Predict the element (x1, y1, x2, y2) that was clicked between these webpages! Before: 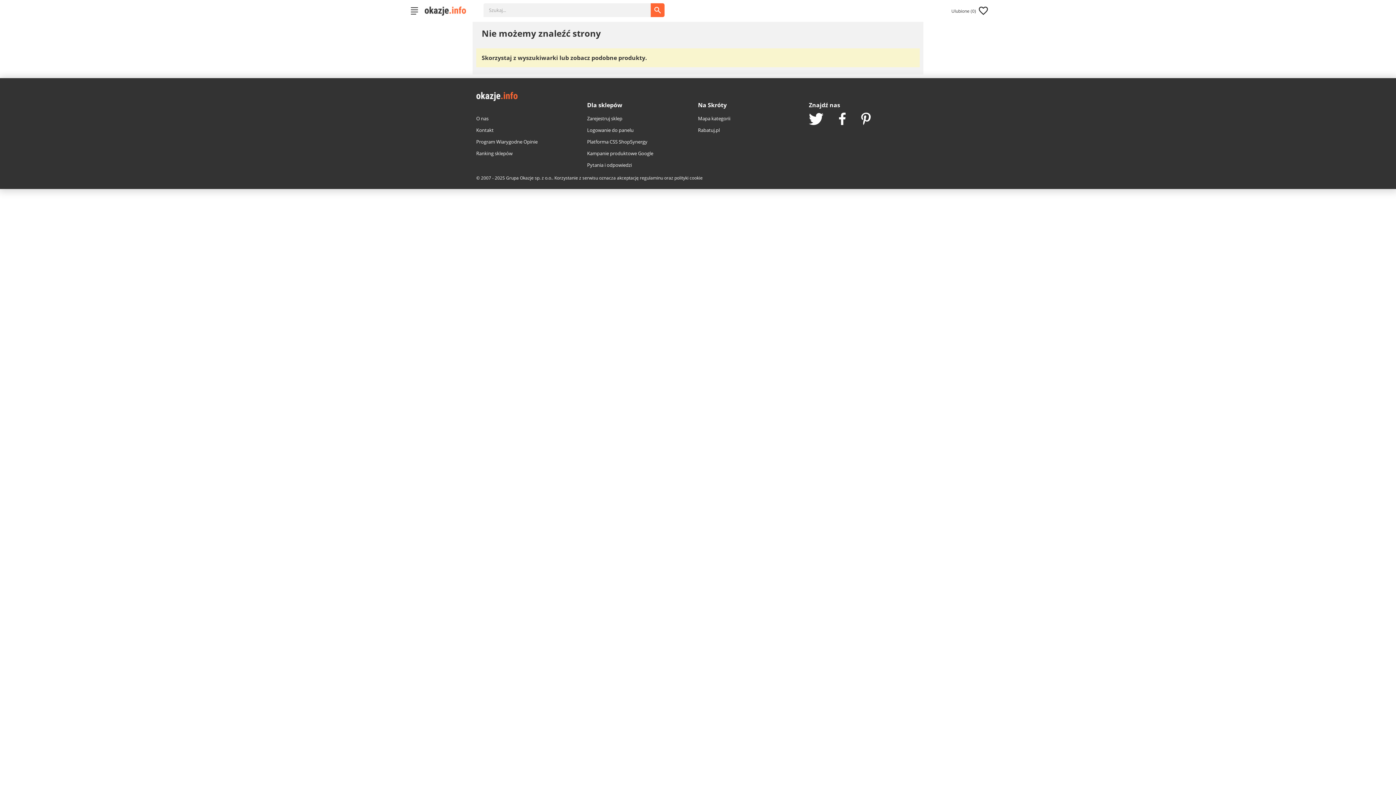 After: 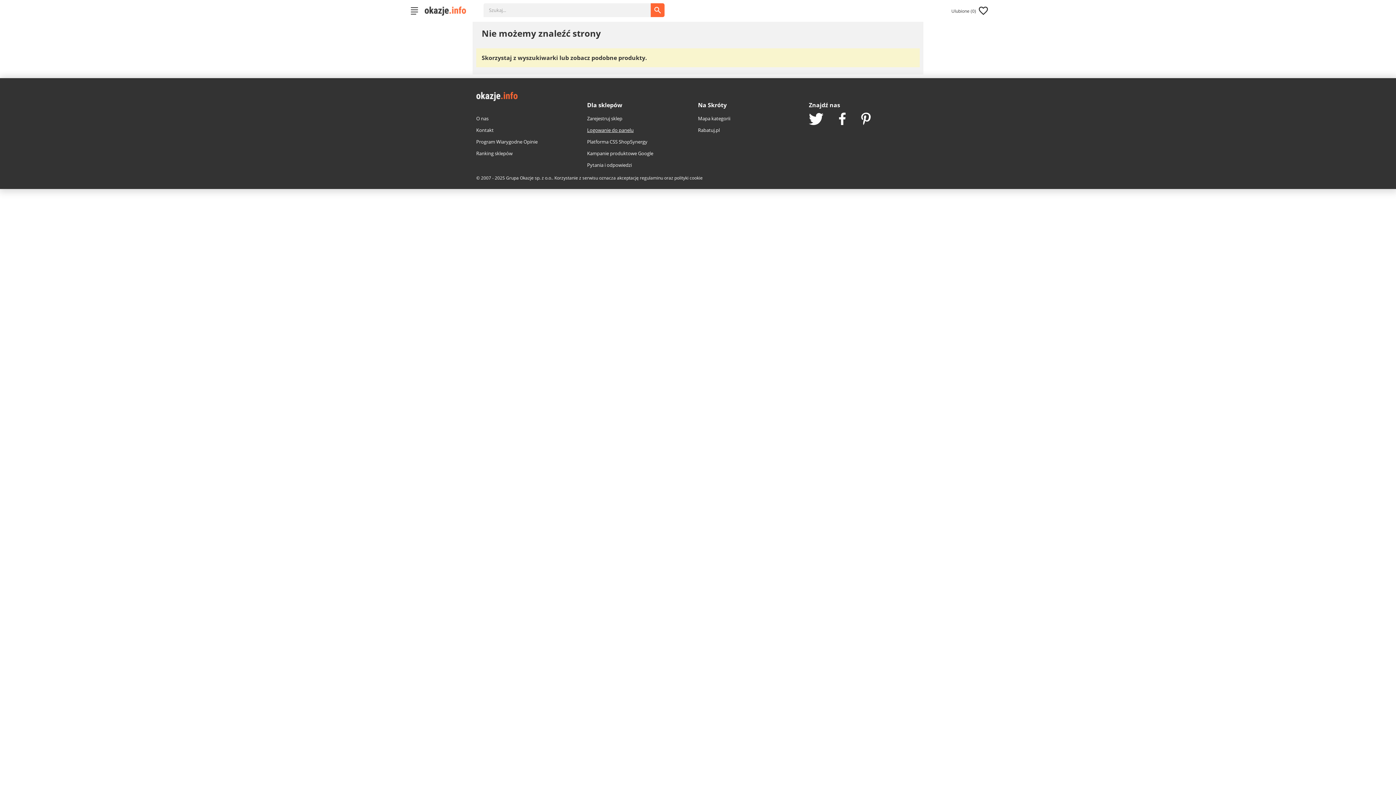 Action: label: Logowanie do panelu bbox: (587, 124, 698, 136)